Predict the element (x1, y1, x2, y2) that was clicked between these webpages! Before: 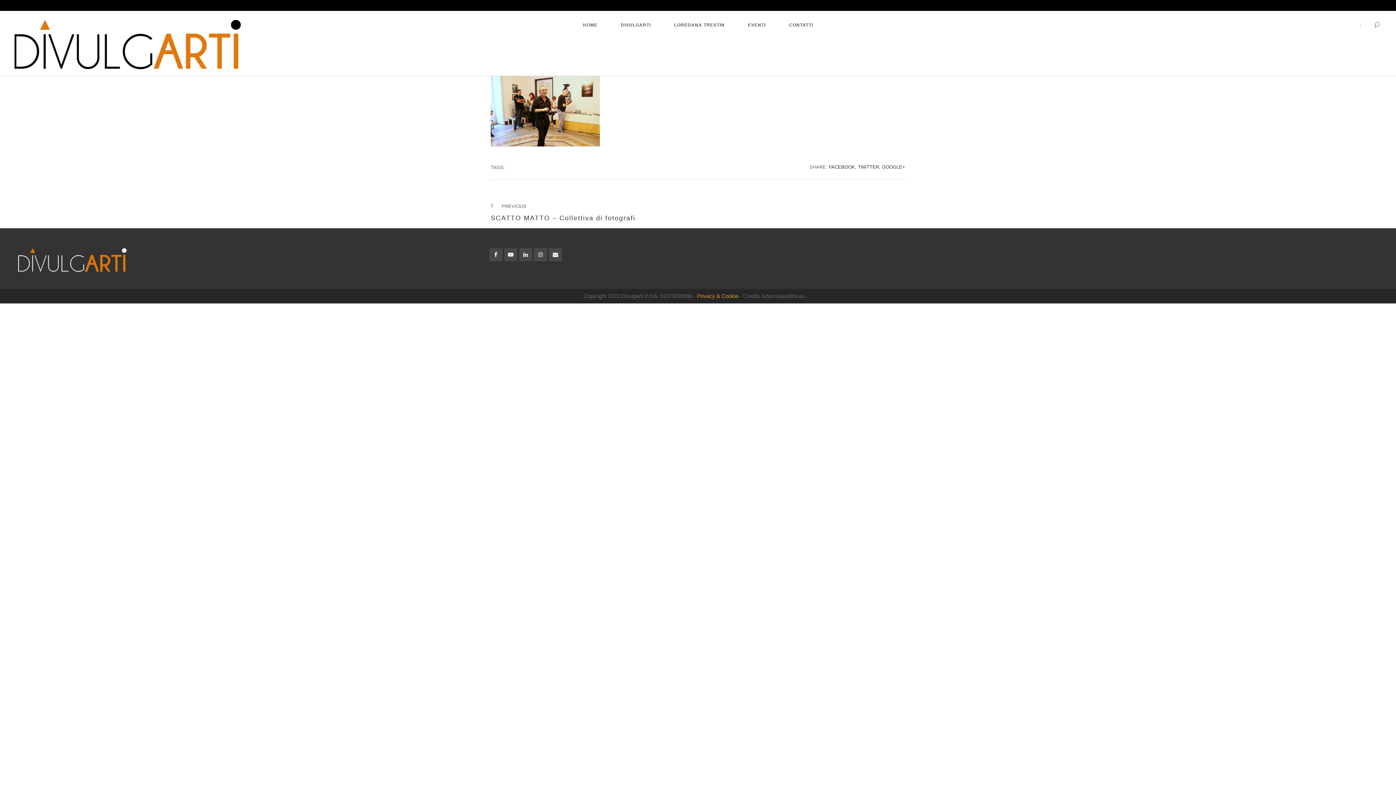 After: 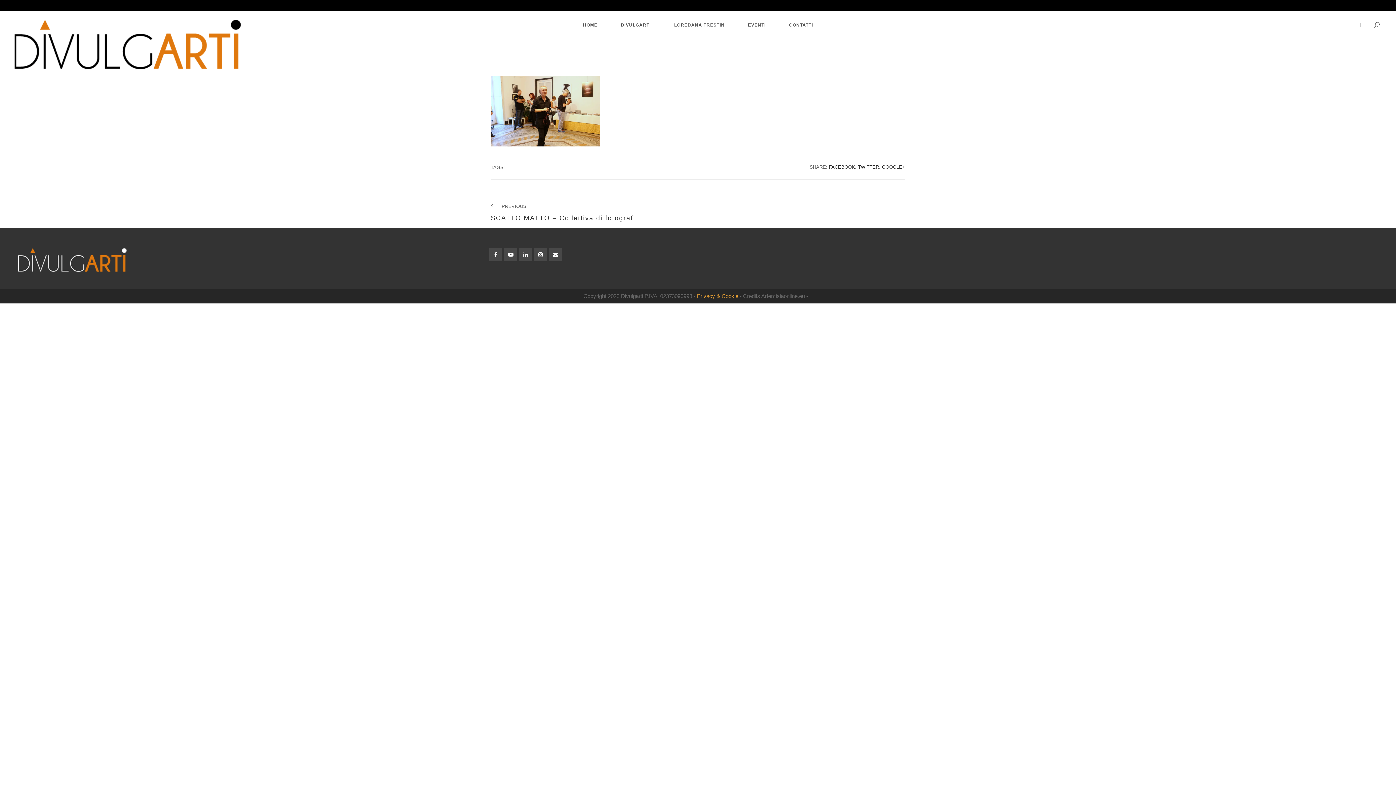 Action: bbox: (1363, 15, 1380, 36)